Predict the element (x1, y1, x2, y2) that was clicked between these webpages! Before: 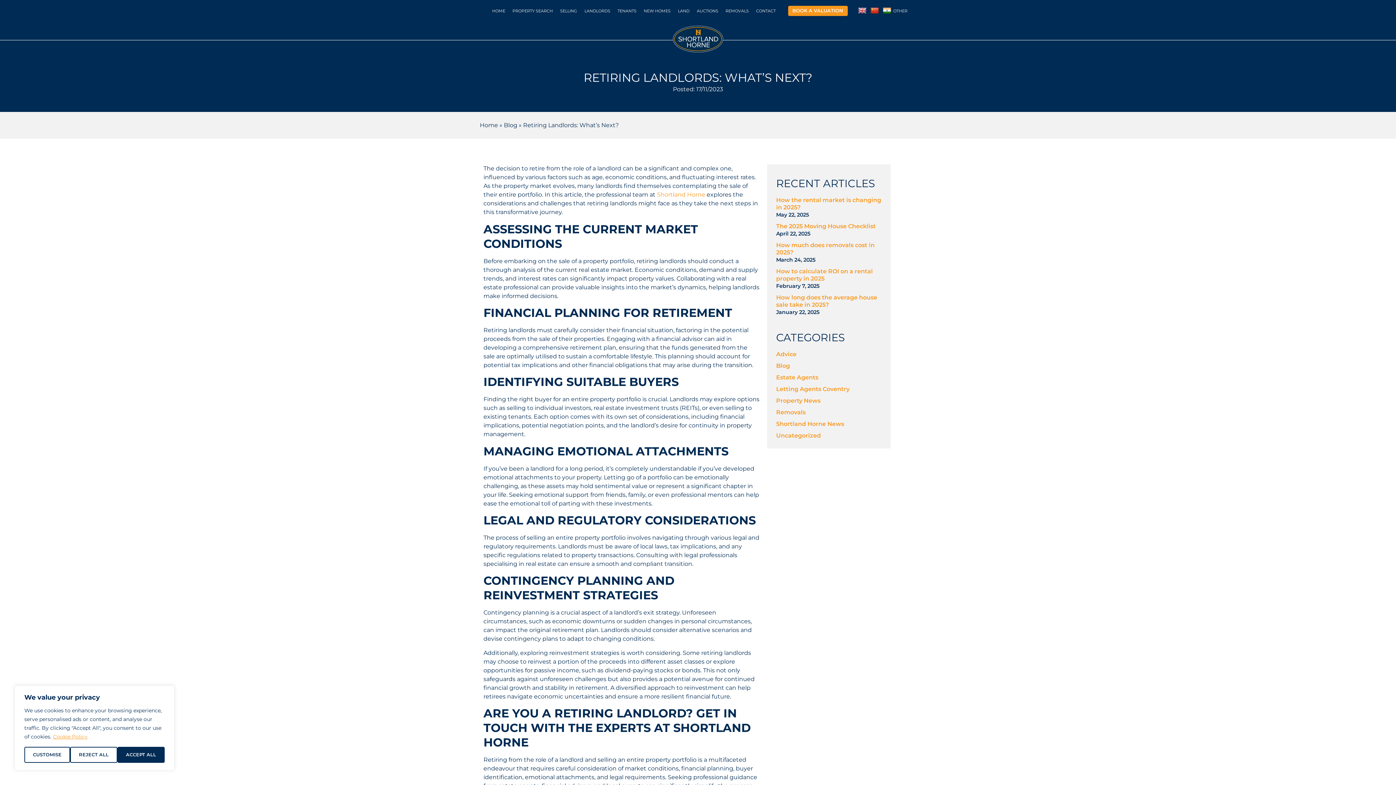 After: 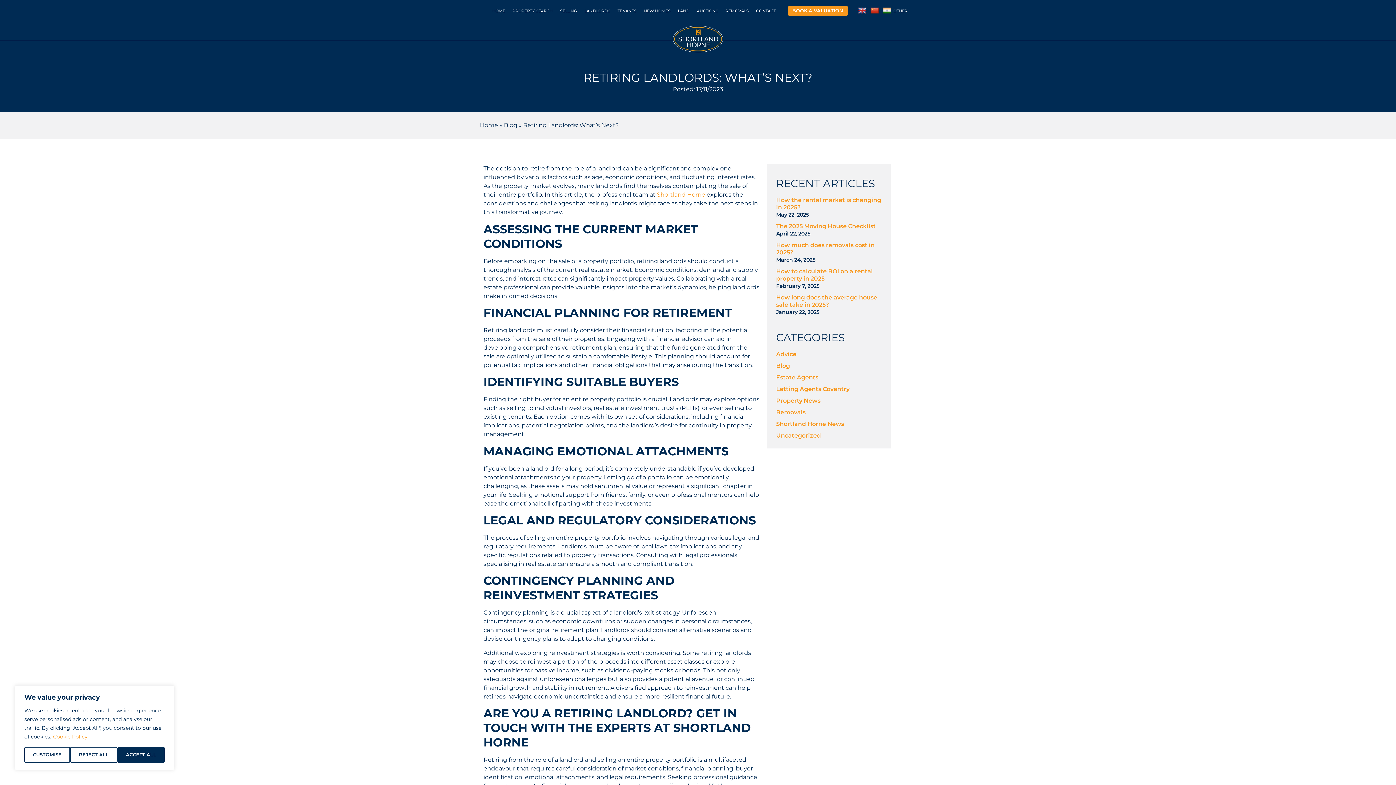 Action: bbox: (52, 733, 88, 740) label: Cookie Policy